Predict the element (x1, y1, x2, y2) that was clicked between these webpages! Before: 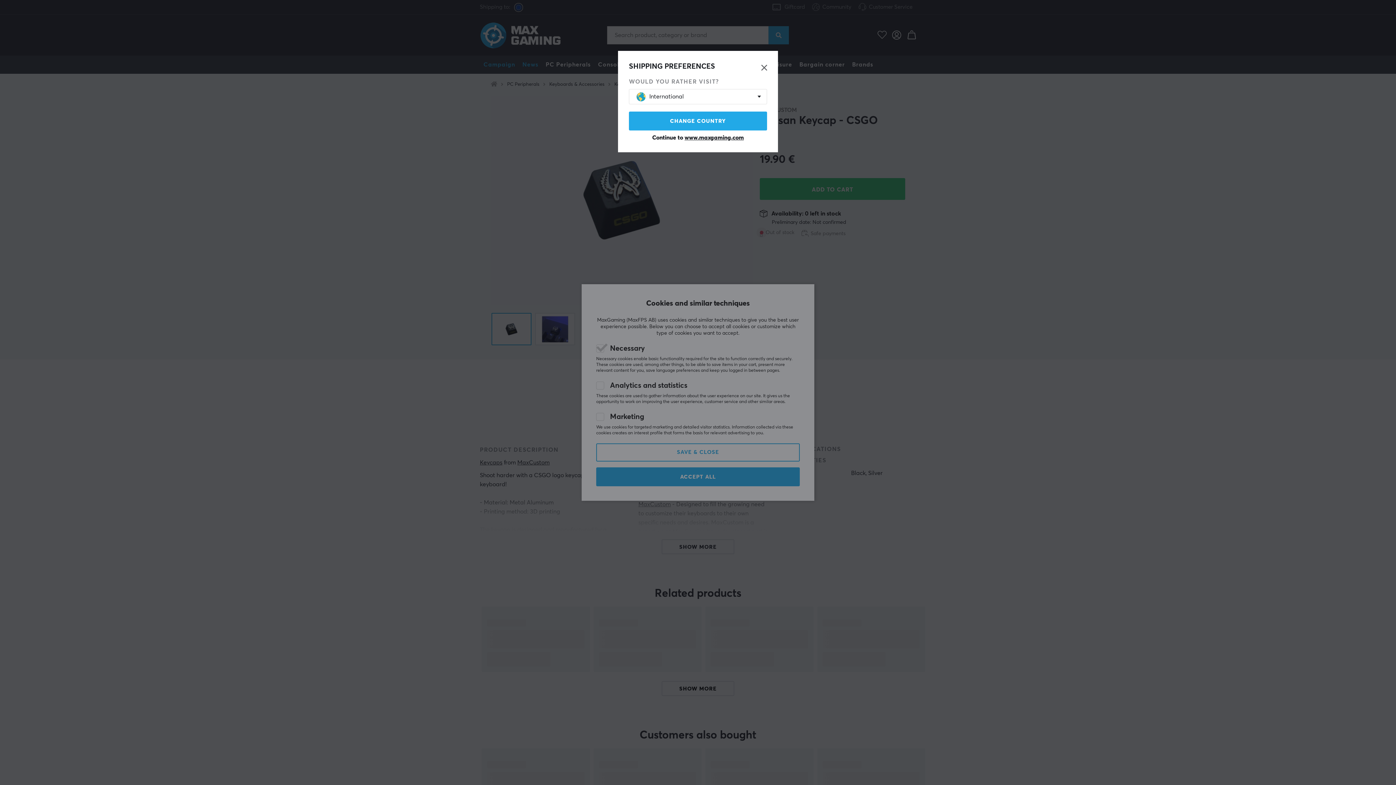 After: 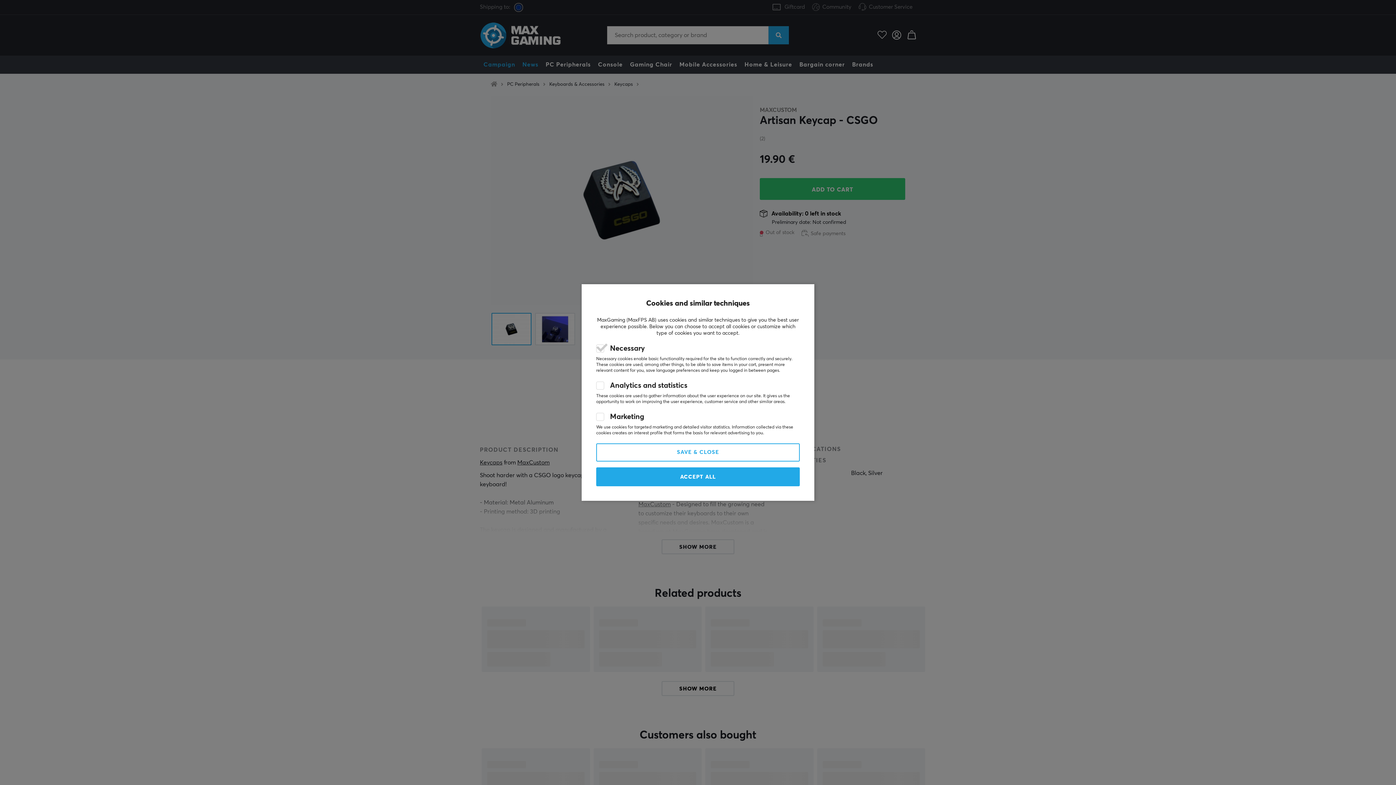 Action: label: Continue to www.maxgaming.com bbox: (629, 134, 767, 141)